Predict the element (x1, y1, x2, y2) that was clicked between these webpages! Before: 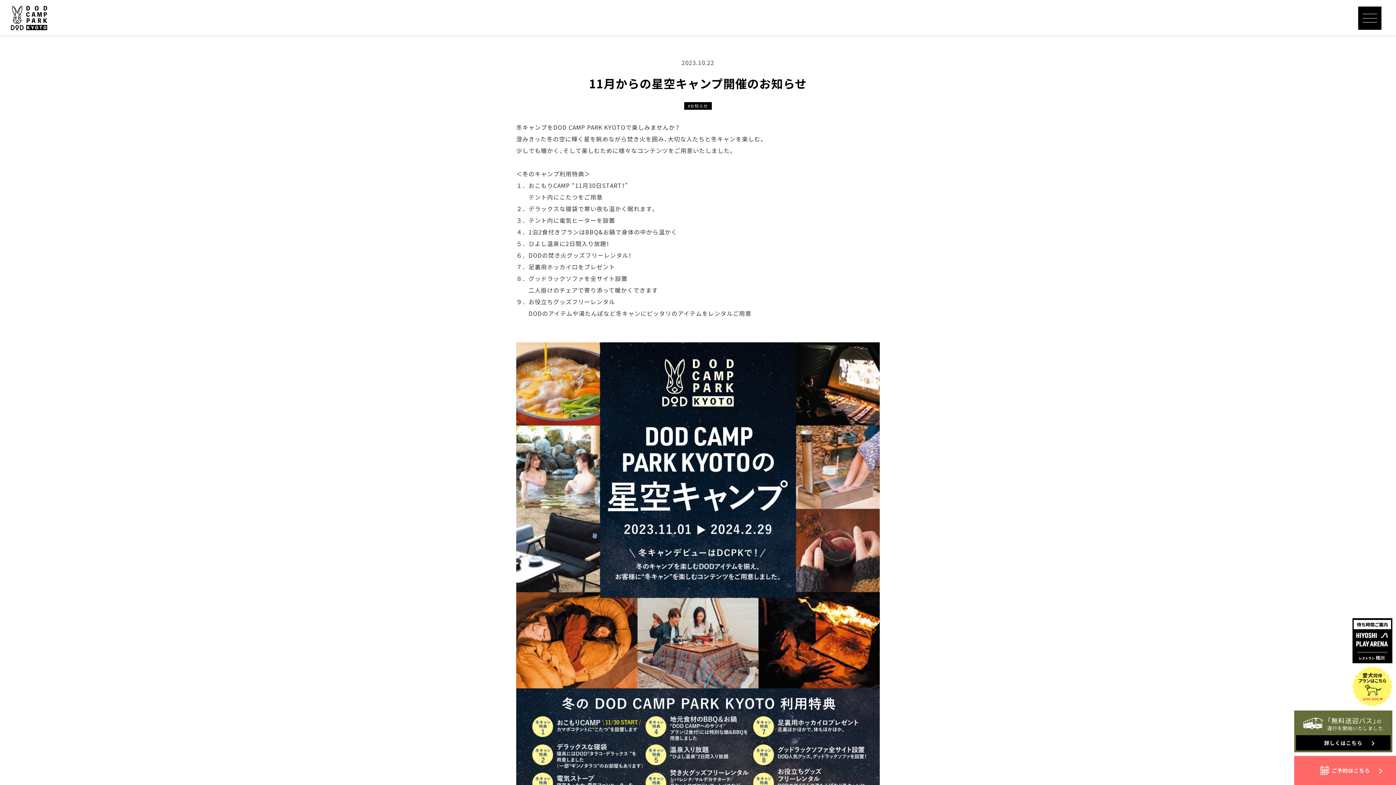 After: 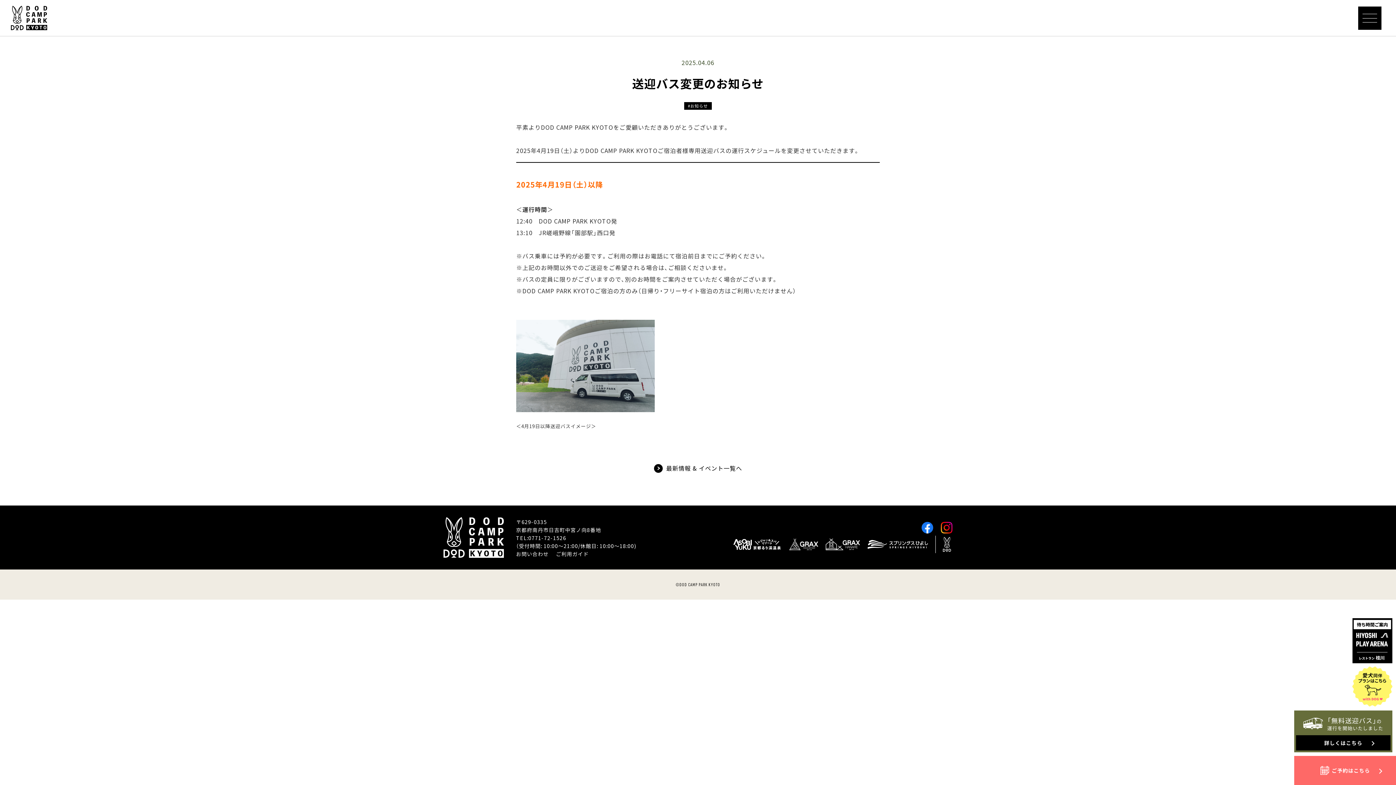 Action: bbox: (1294, 710, 1392, 752) label: 「無料送迎バス」の
運行を開始いたしました

詳しくはこちら